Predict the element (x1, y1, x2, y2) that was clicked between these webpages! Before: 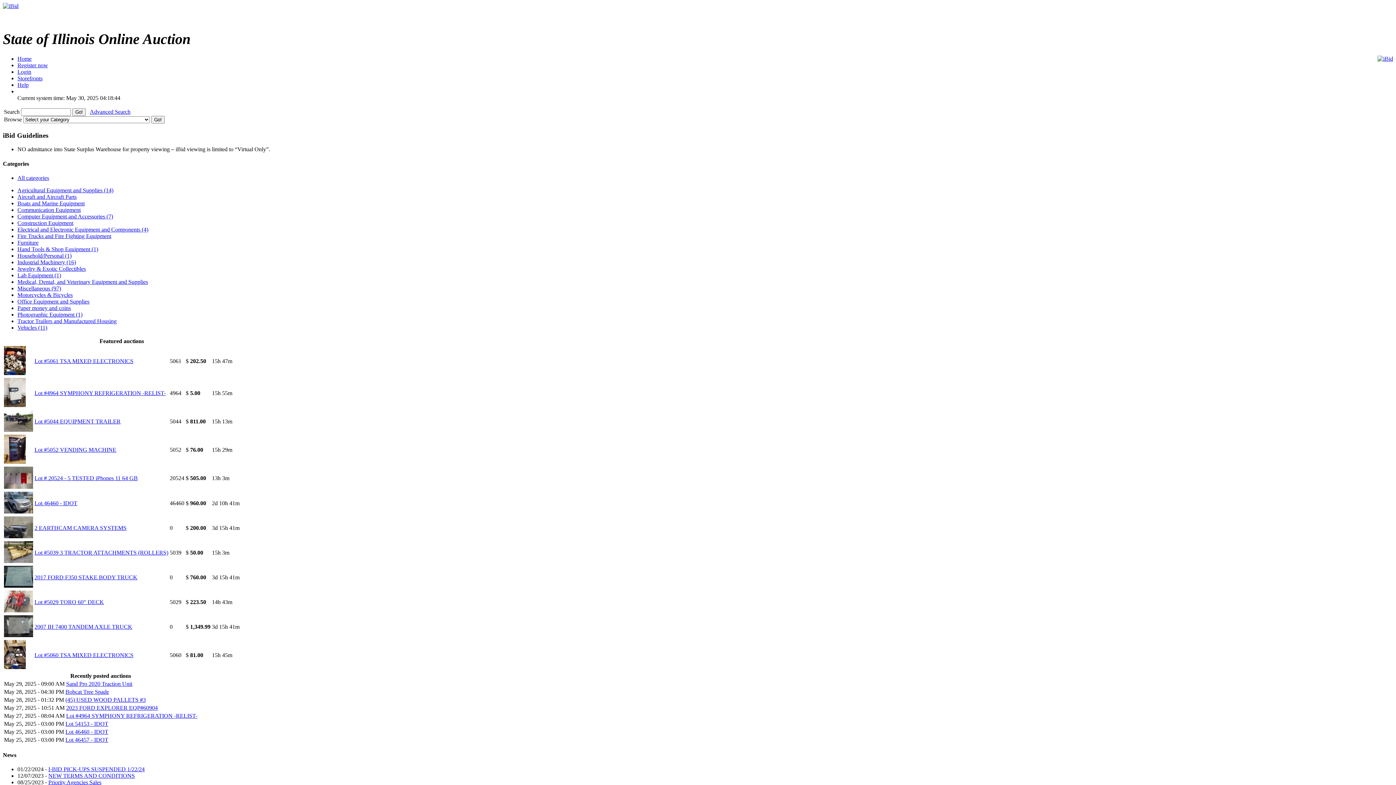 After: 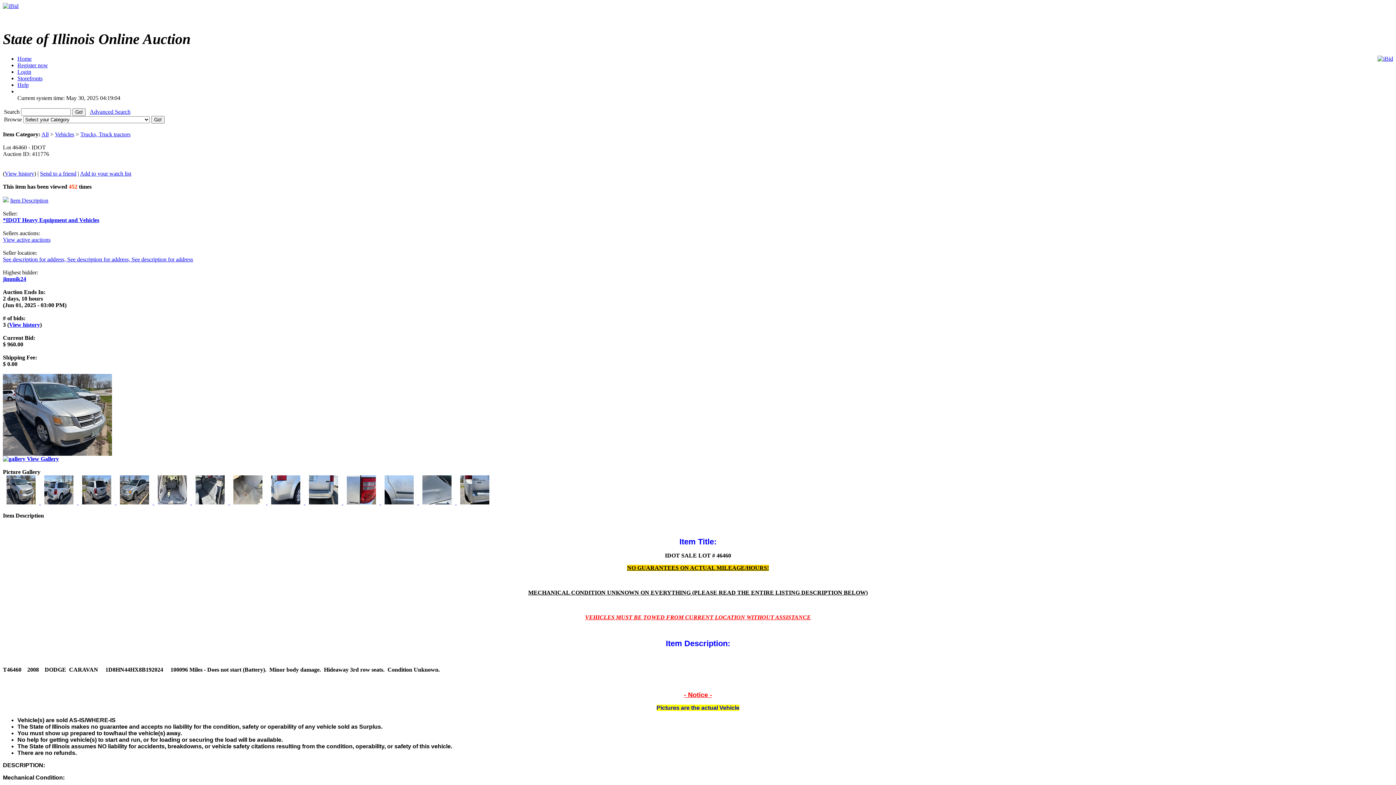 Action: bbox: (34, 500, 77, 506) label: Lot 46460 - IDOT